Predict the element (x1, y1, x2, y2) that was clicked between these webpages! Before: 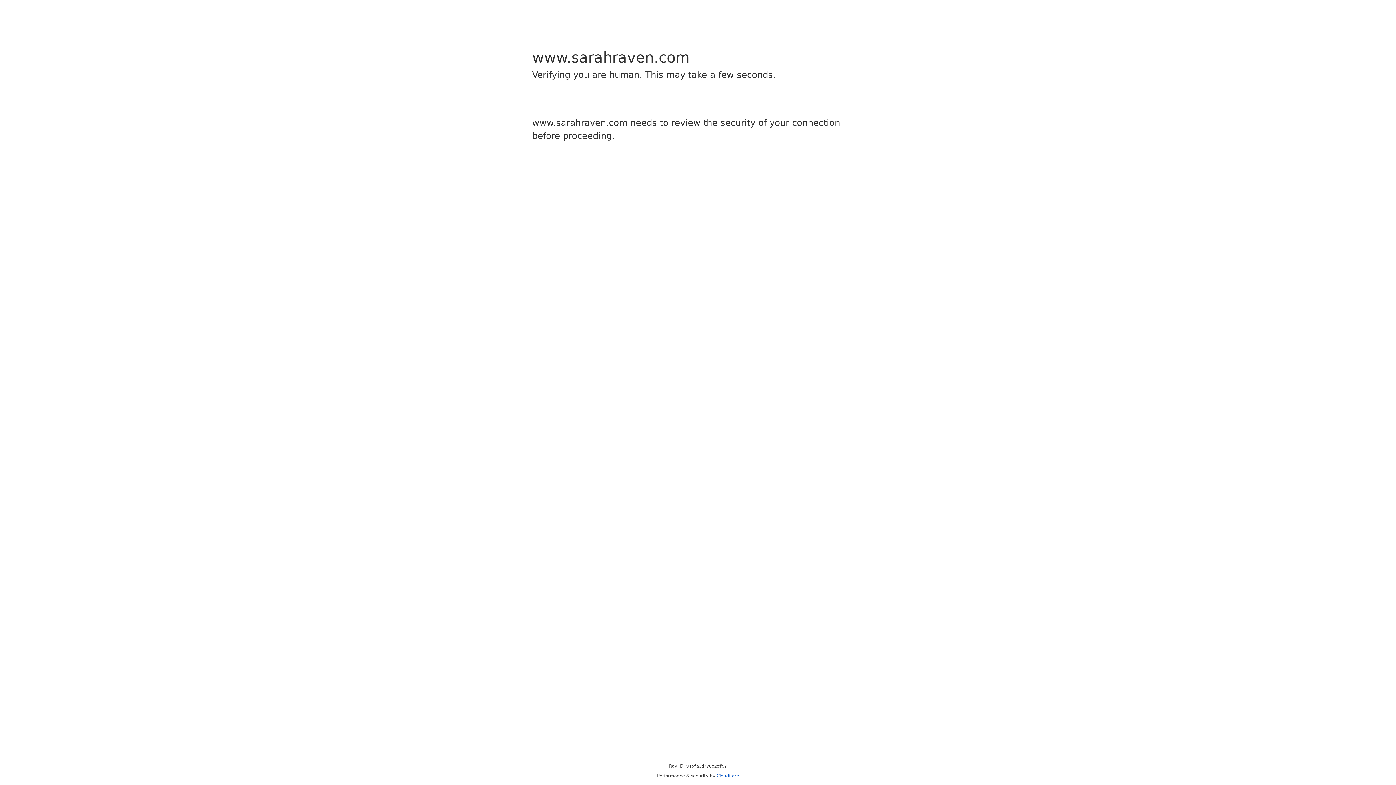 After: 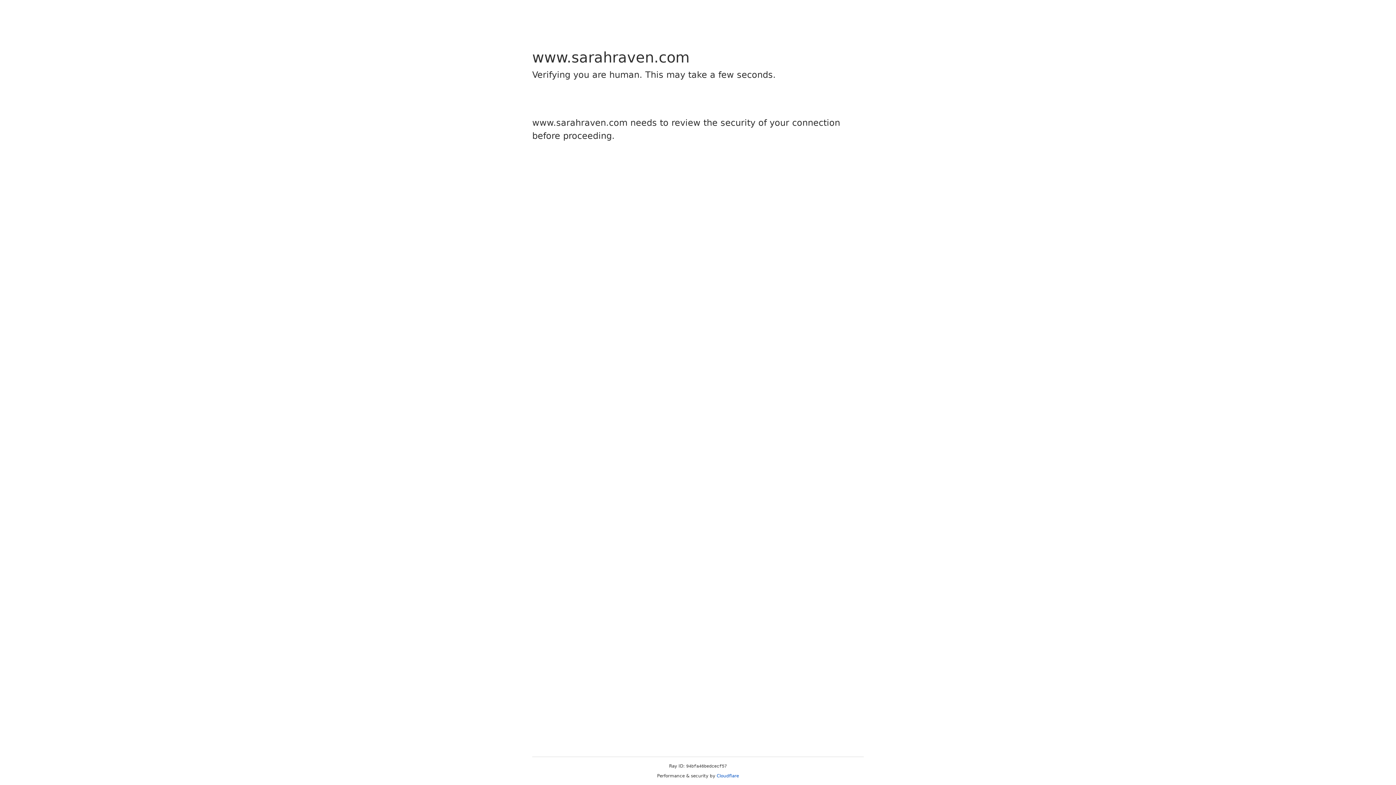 Action: label: Cloudflare bbox: (716, 773, 739, 778)